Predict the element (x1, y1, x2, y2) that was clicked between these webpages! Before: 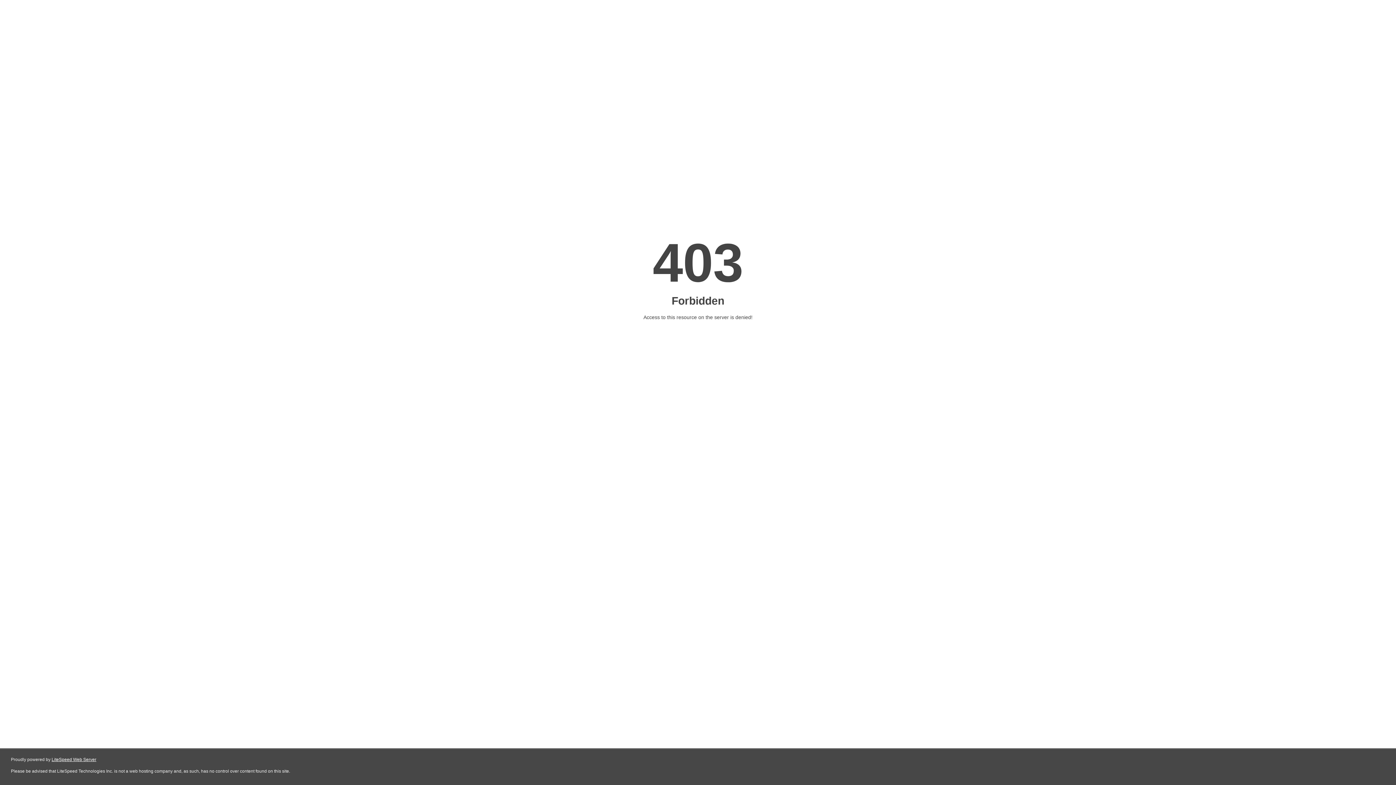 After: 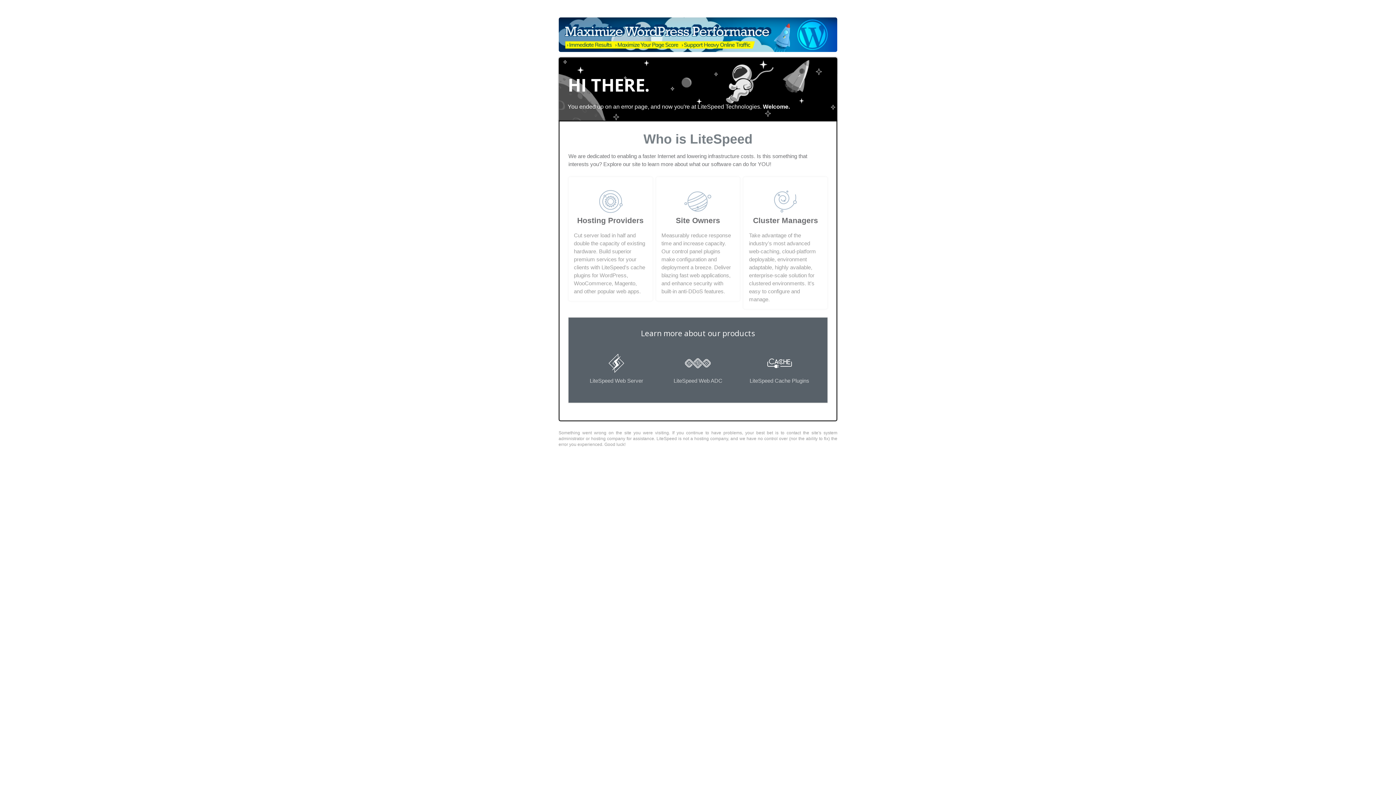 Action: bbox: (51, 757, 96, 762) label: LiteSpeed Web Server